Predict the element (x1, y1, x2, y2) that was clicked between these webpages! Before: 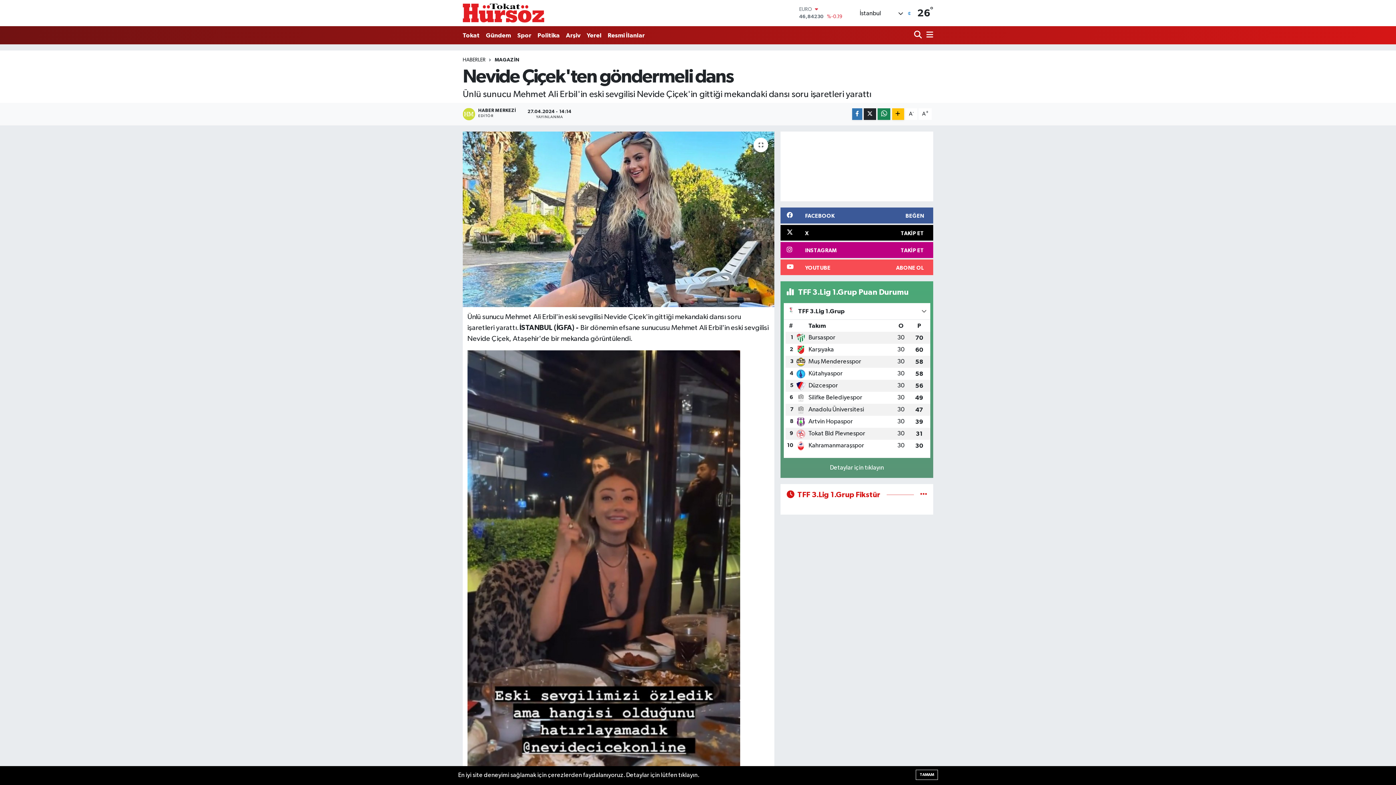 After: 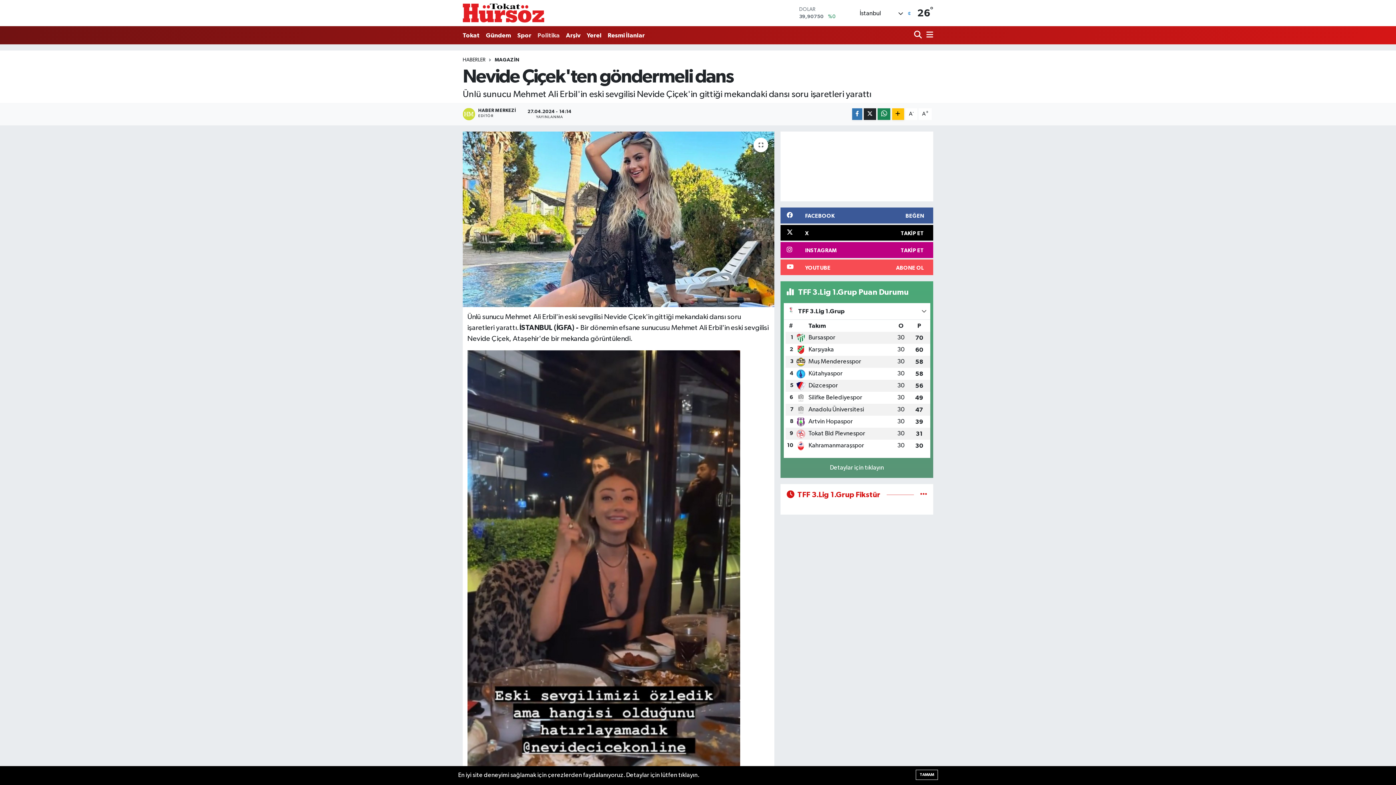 Action: bbox: (534, 27, 563, 42) label: Politika